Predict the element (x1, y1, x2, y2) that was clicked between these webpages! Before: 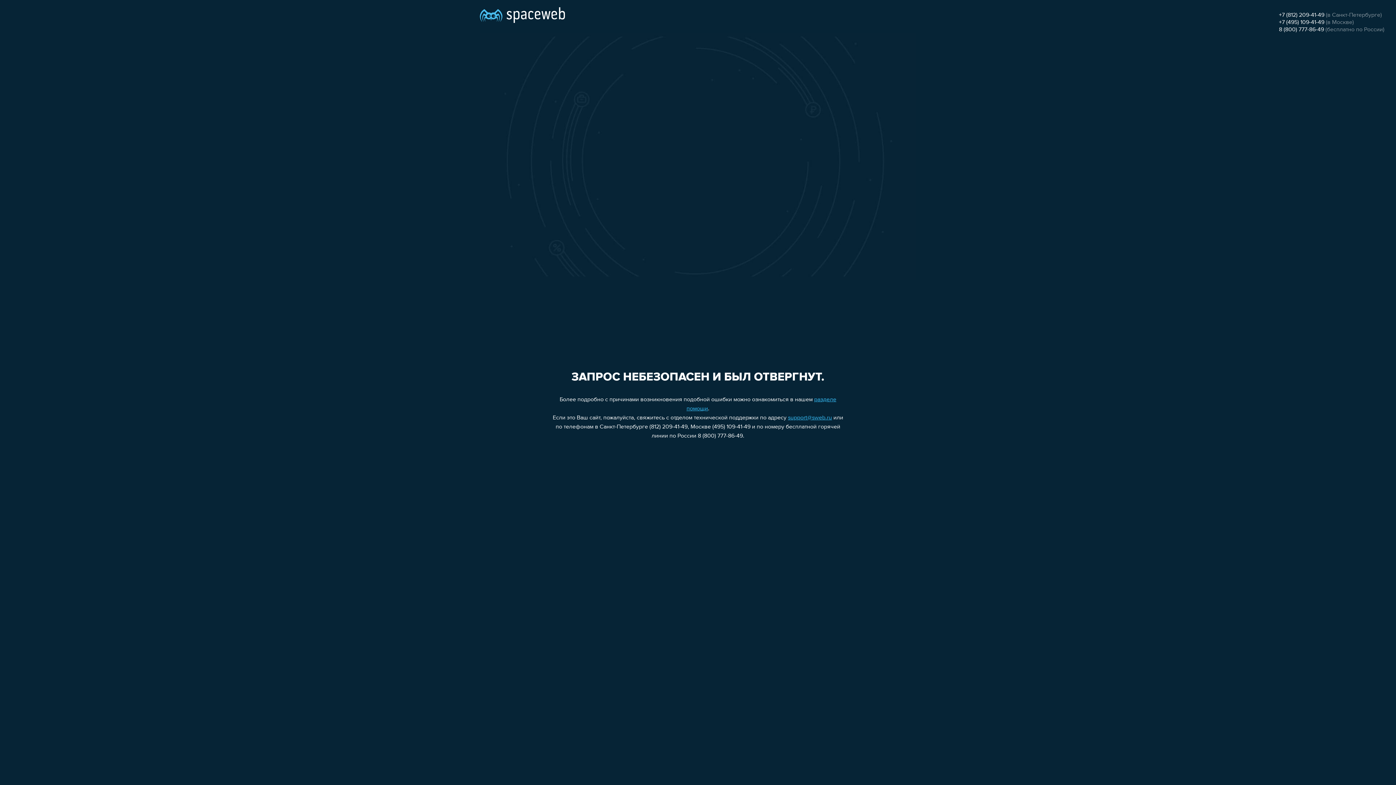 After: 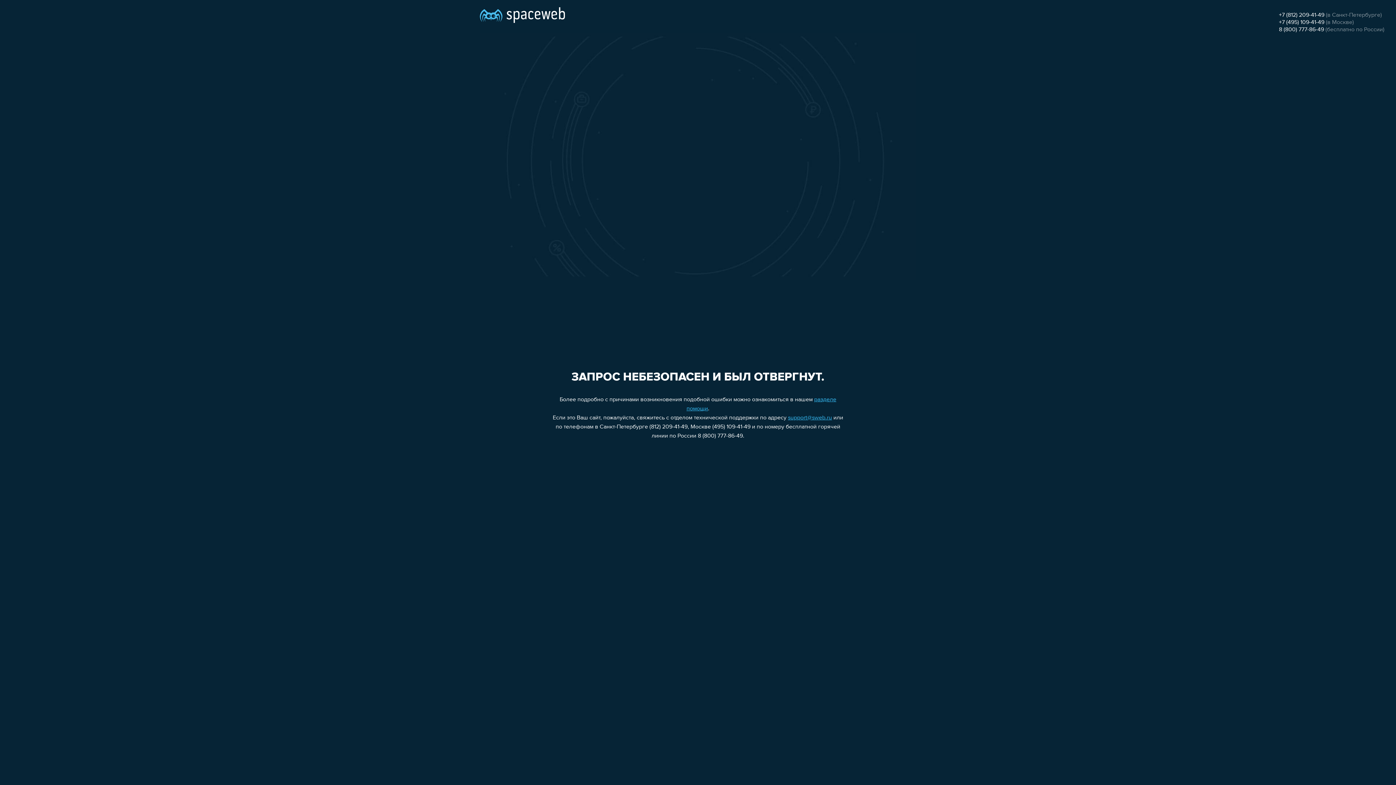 Action: label: +7 (495) 109-41-49 bbox: (1279, 19, 1324, 25)